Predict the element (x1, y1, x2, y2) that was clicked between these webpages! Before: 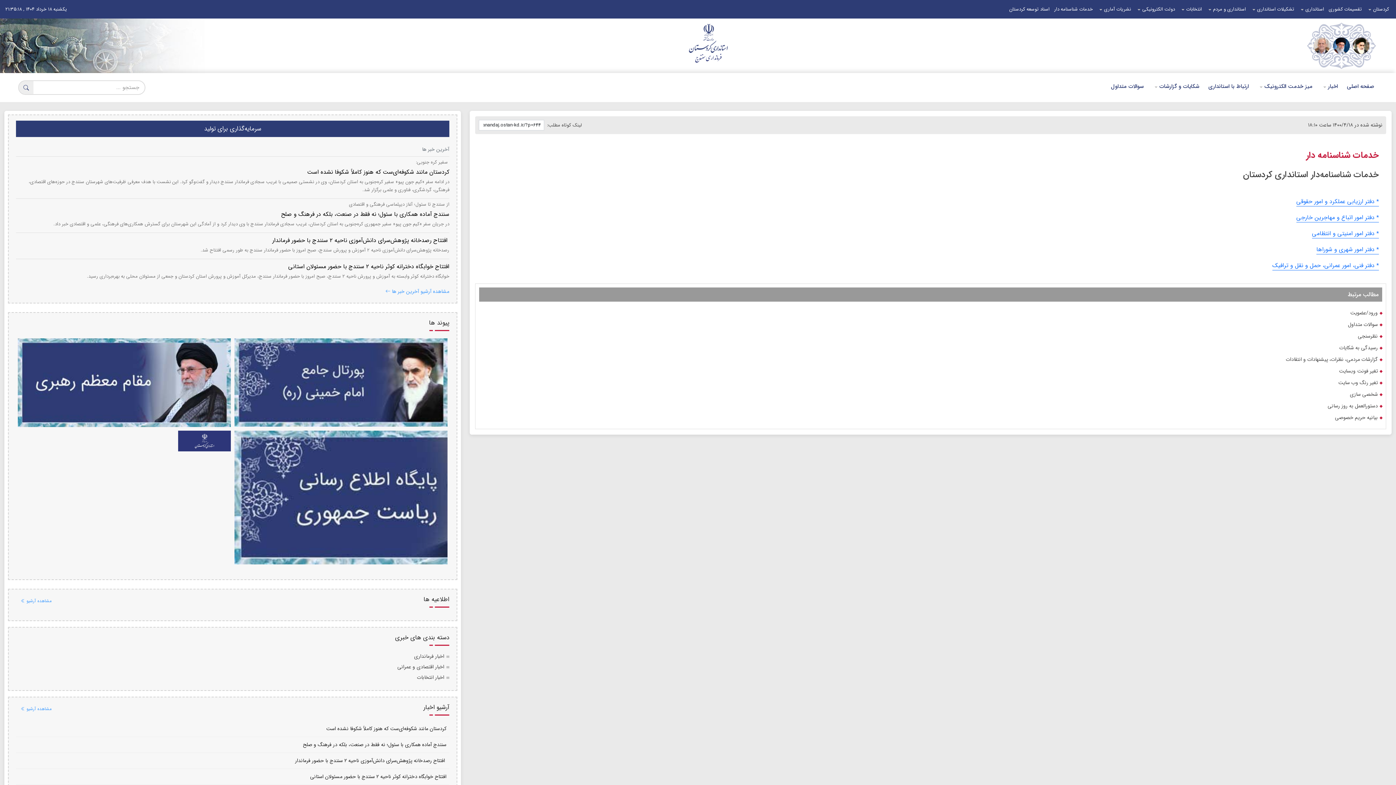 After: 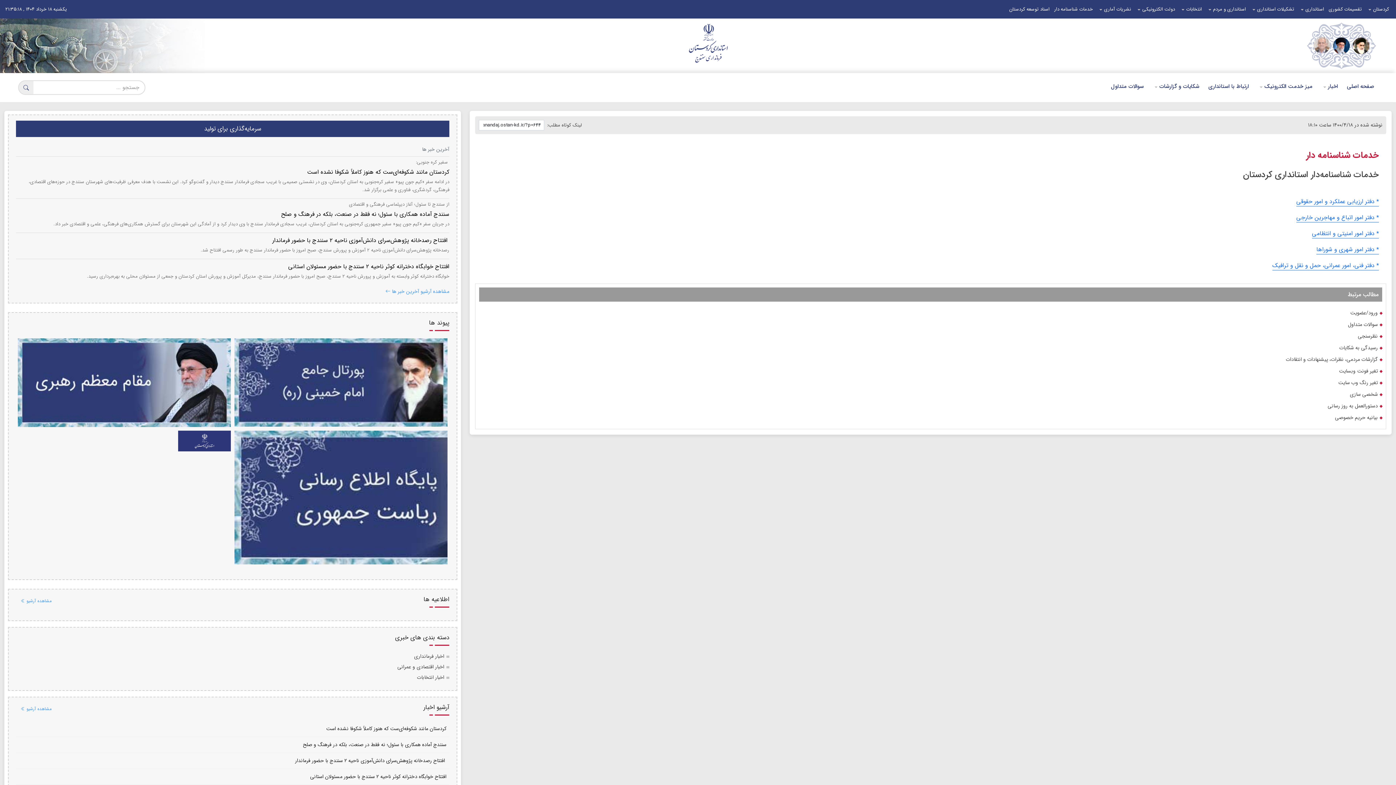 Action: bbox: (1313, 37, 1330, 54)